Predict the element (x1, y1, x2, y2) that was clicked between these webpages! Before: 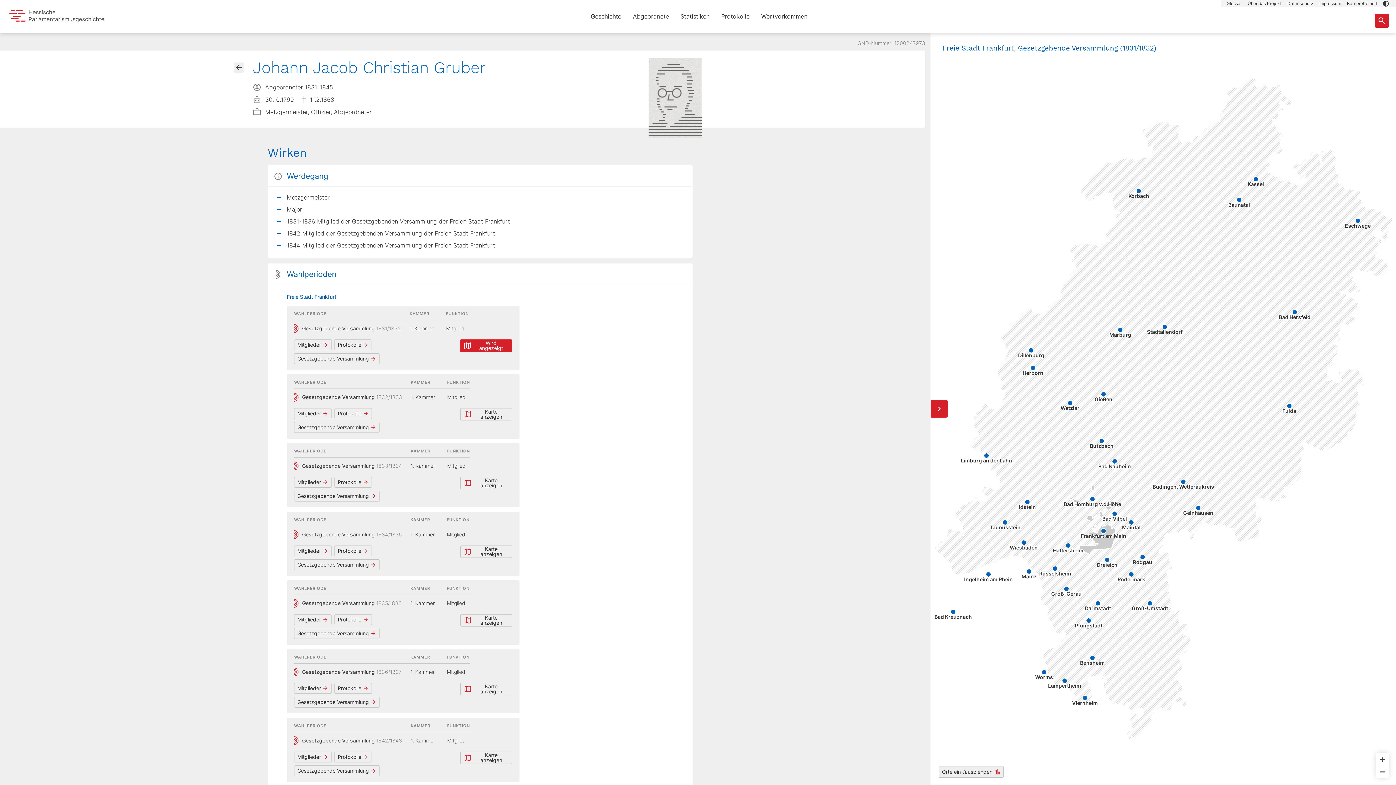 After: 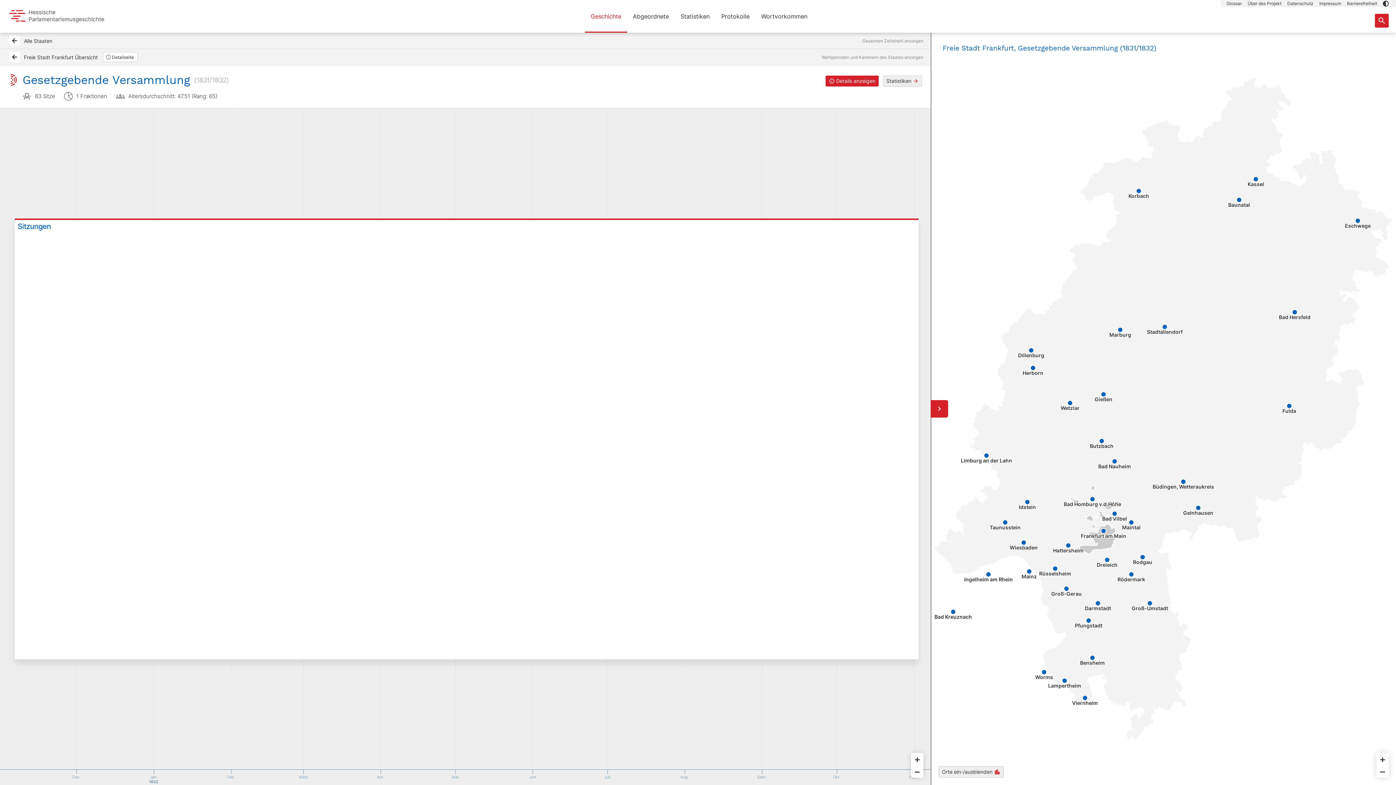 Action: bbox: (294, 353, 379, 364) label: Gesetzgebende Versammlung